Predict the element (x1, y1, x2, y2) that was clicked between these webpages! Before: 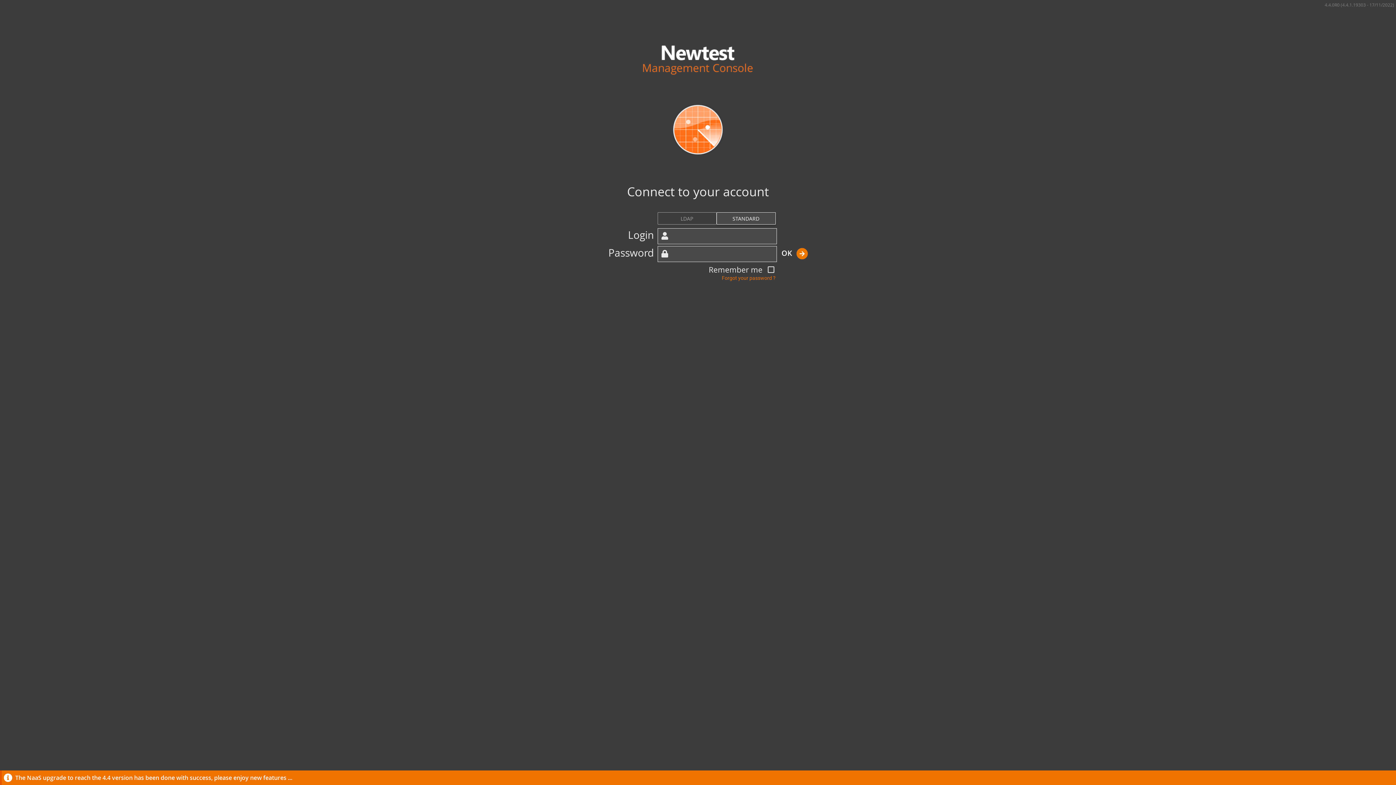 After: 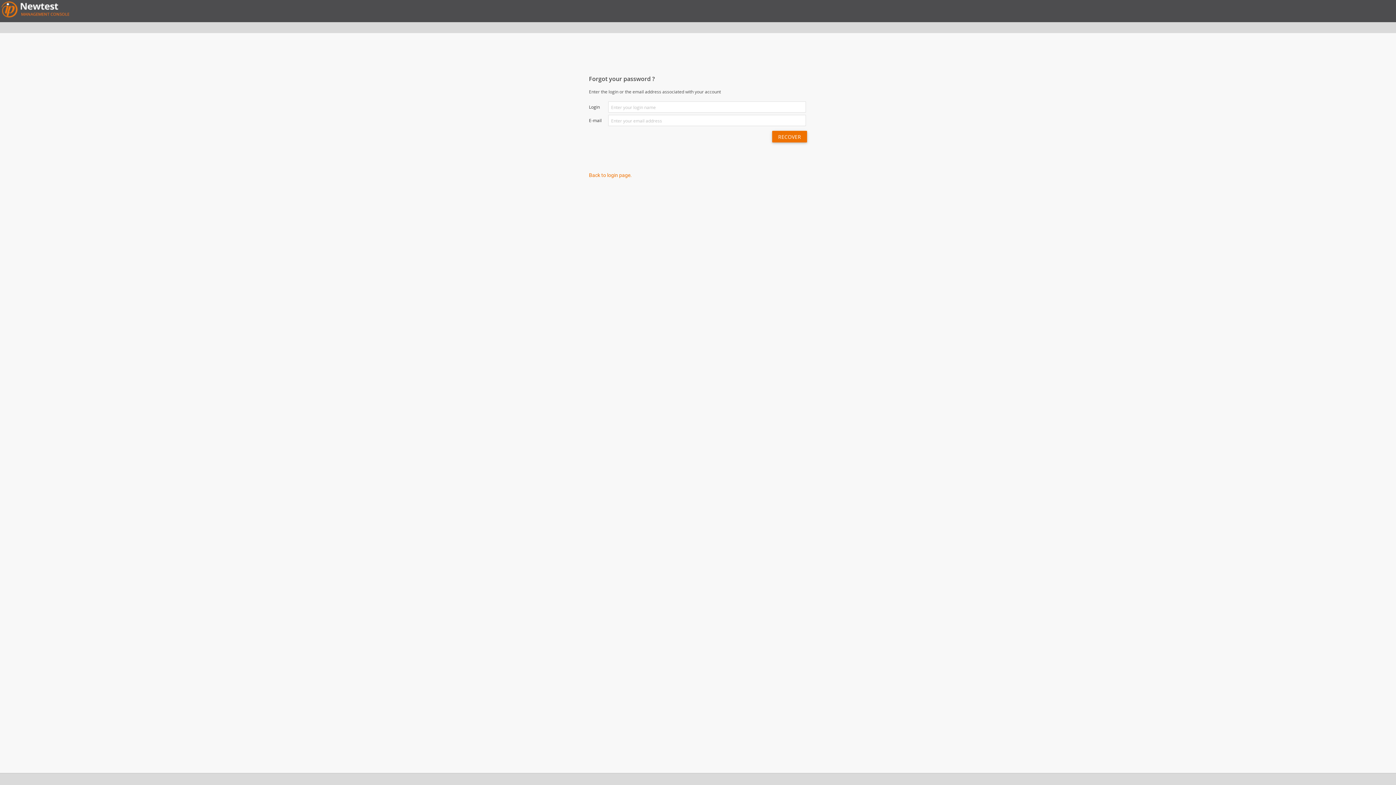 Action: label: Forgot your password ? bbox: (722, 275, 775, 281)